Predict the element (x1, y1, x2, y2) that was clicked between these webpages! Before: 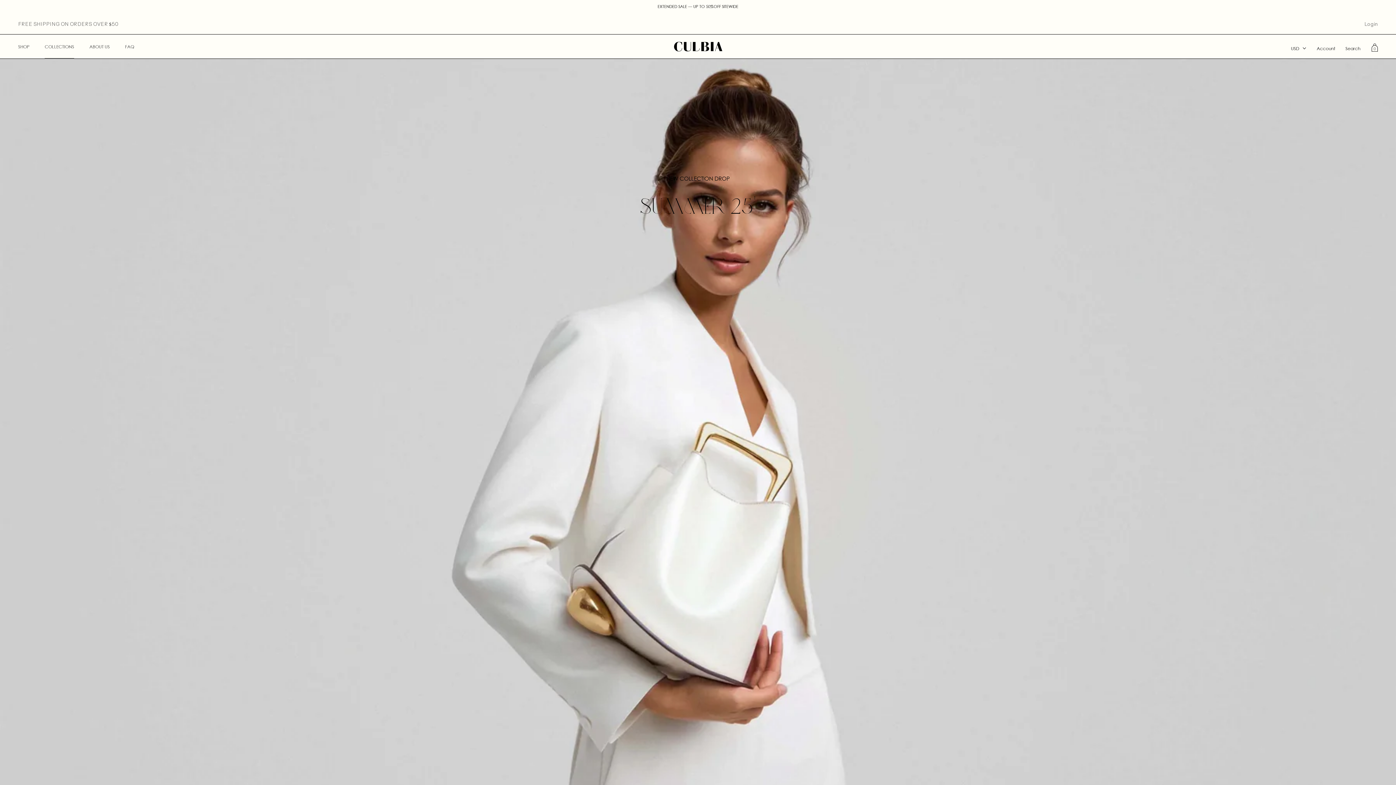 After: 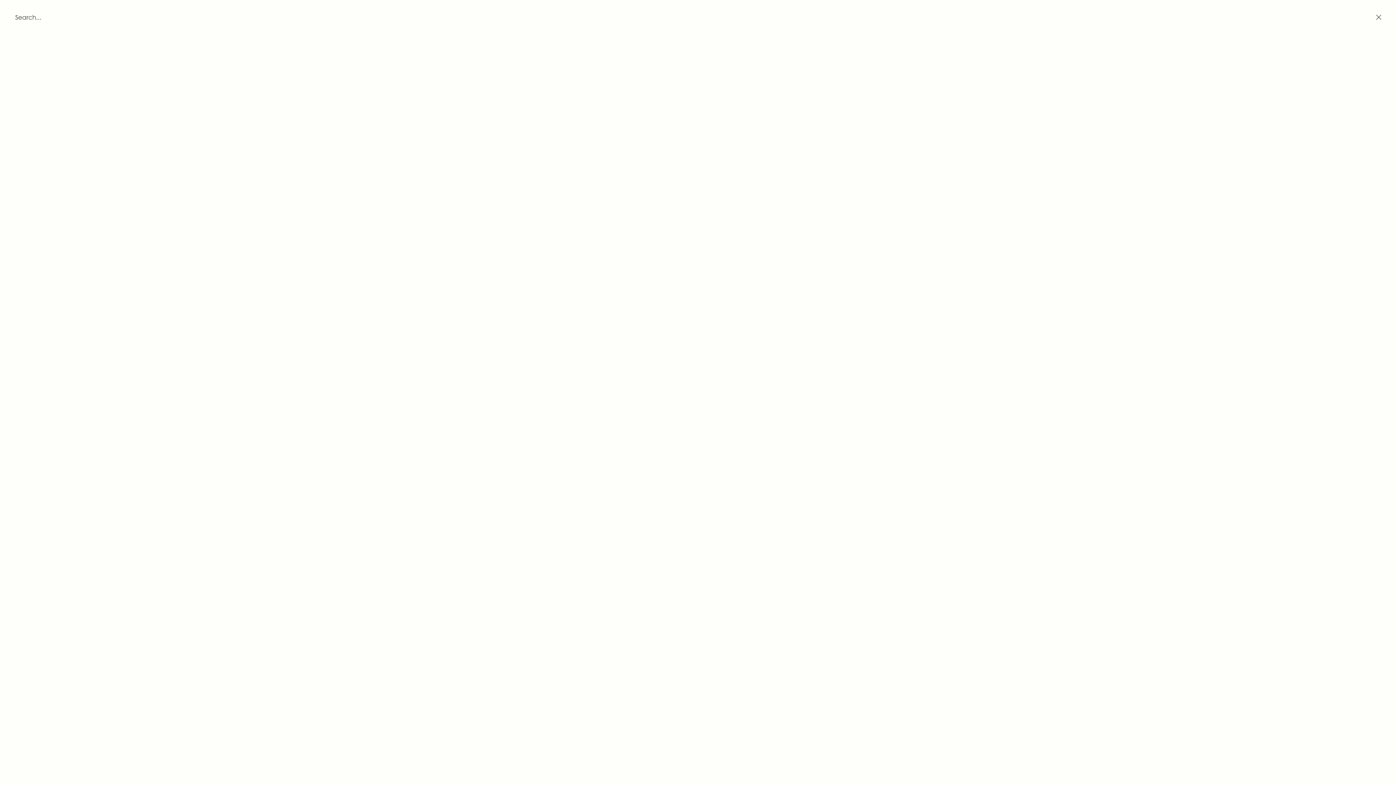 Action: label: Search bbox: (1345, 44, 1360, 51)